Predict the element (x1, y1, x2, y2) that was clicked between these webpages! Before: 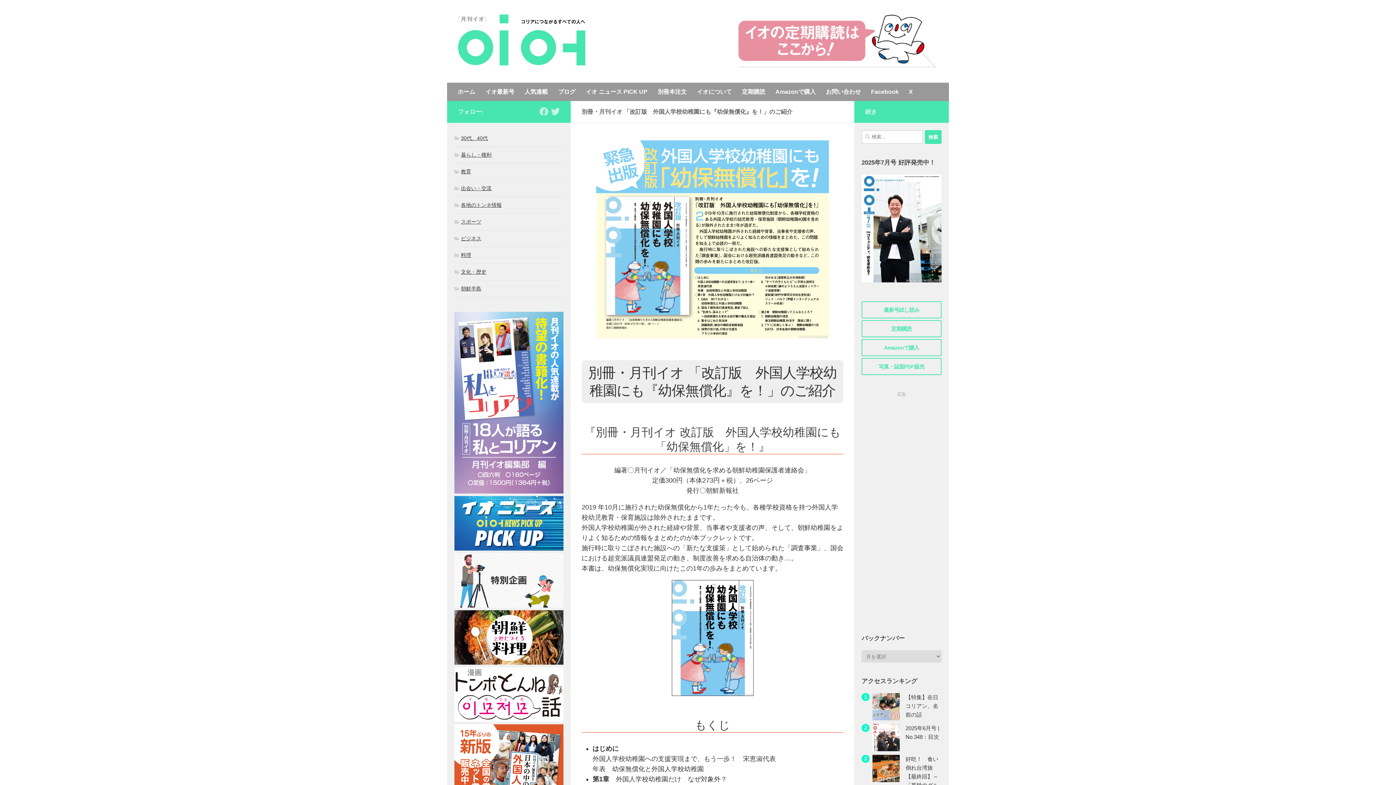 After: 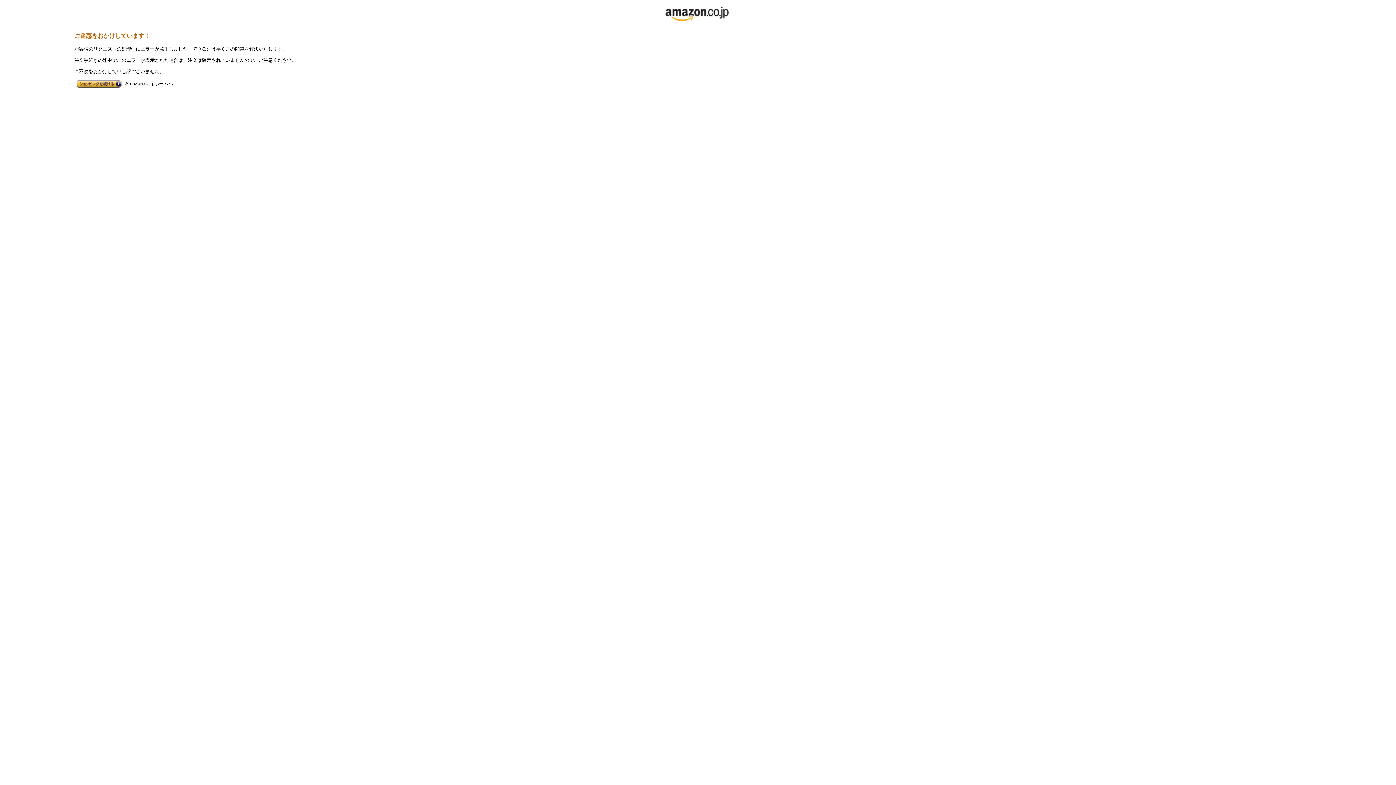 Action: bbox: (770, 82, 821, 101) label: Amazonで購入